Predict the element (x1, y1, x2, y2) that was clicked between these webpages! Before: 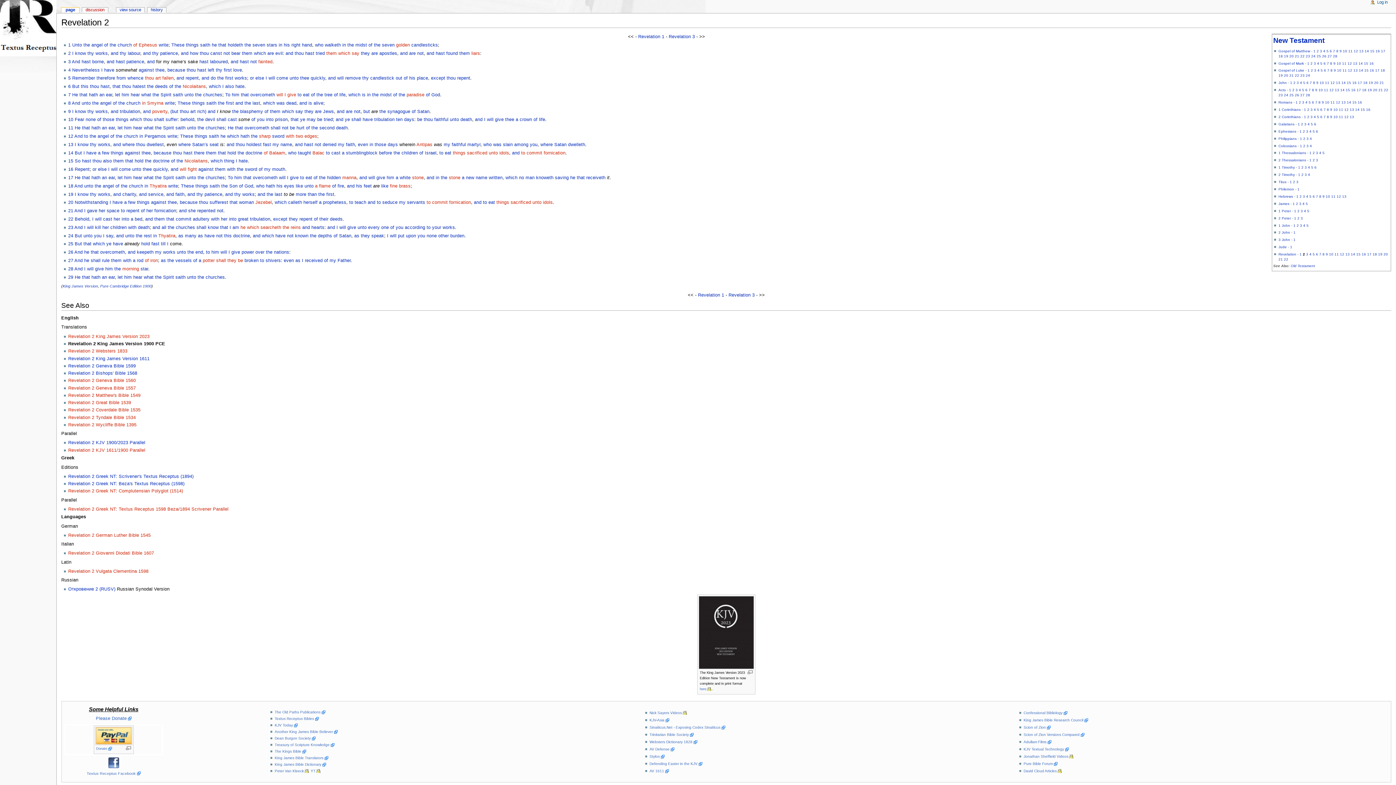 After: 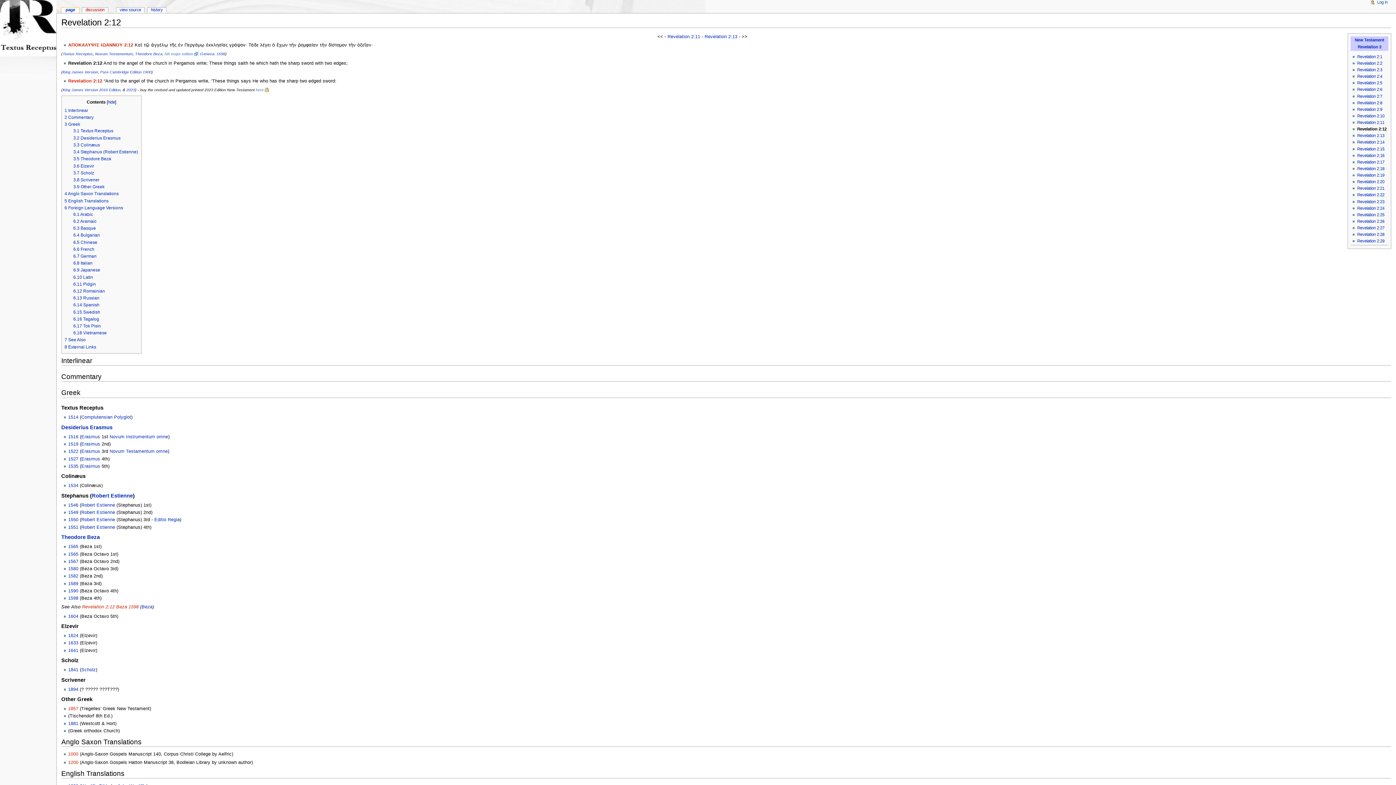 Action: bbox: (68, 133, 73, 138) label: 12